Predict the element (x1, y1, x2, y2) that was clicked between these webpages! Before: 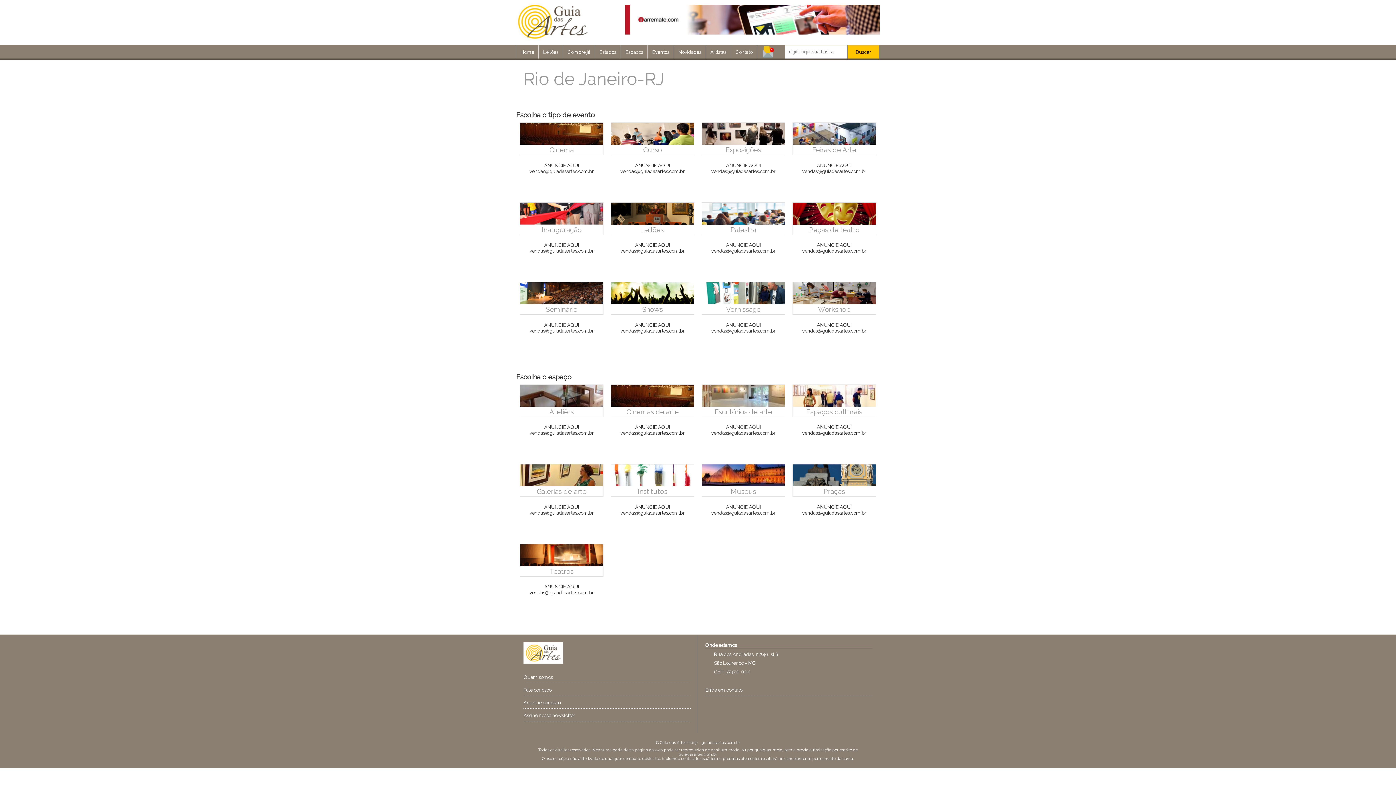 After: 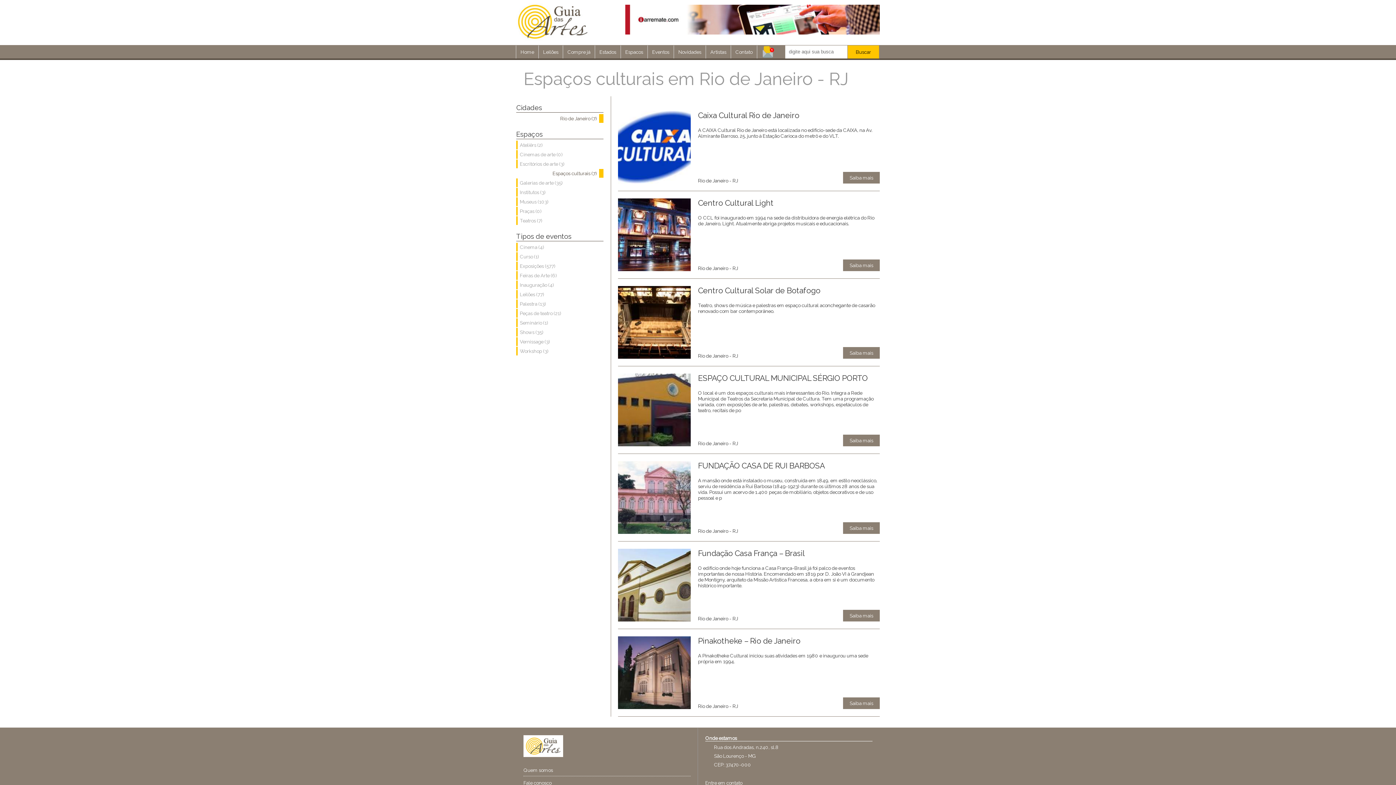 Action: bbox: (792, 384, 876, 417) label: Espaços culturais